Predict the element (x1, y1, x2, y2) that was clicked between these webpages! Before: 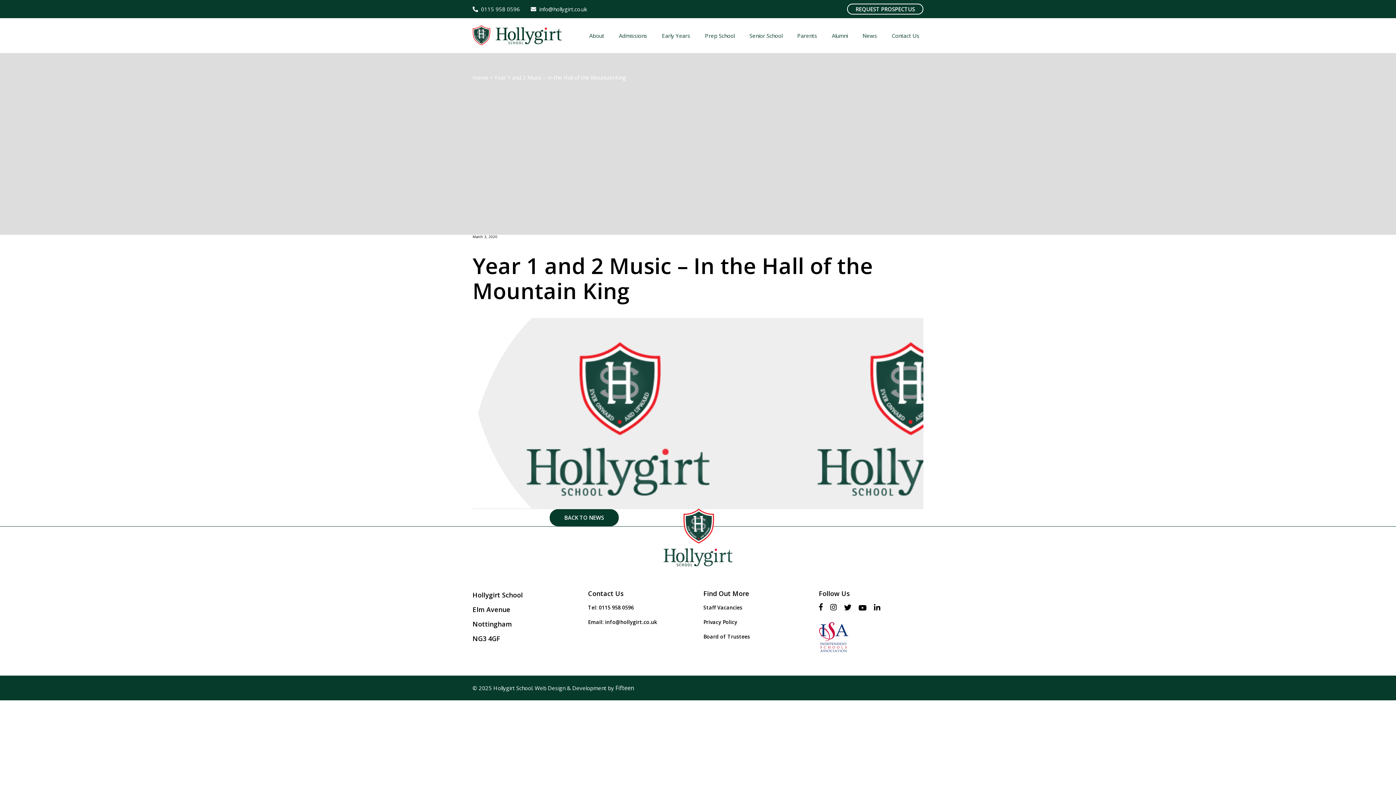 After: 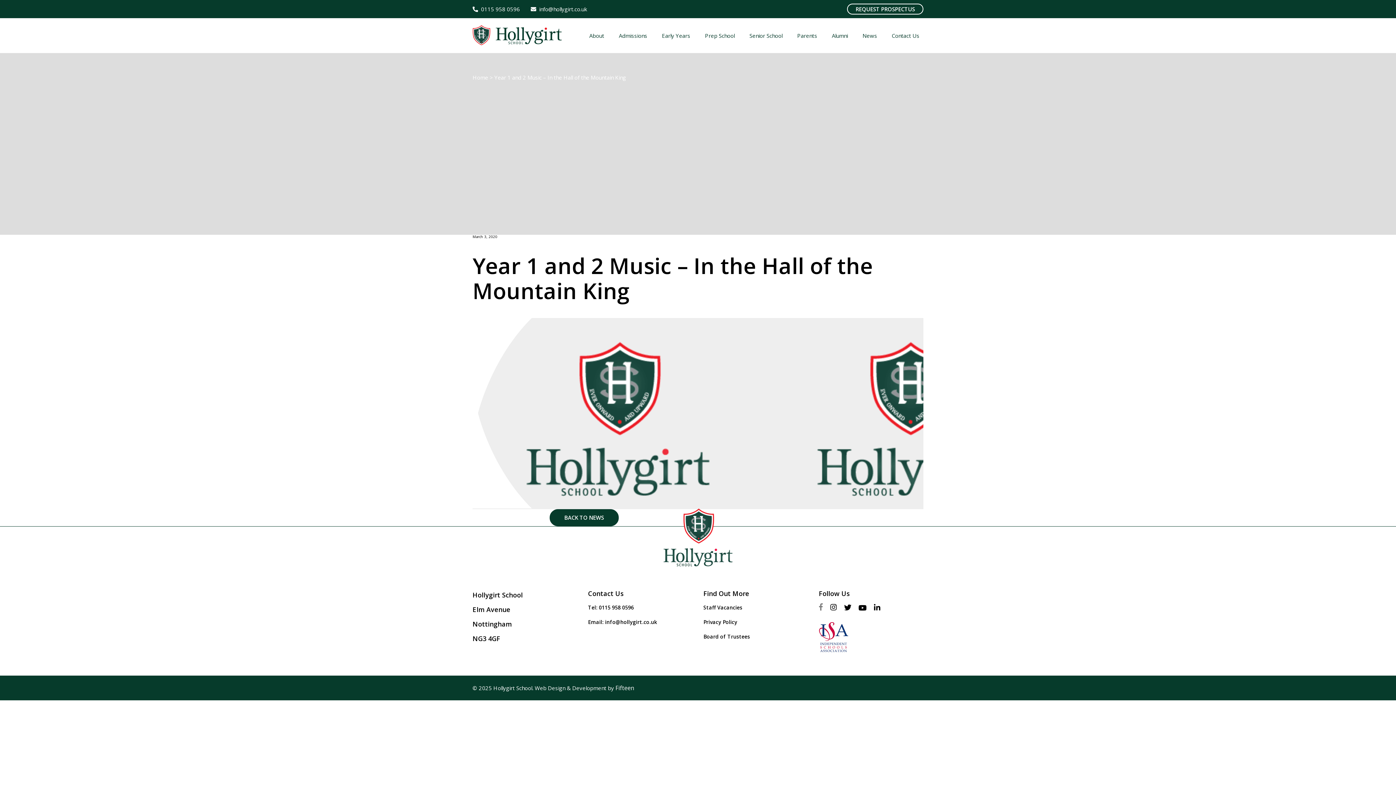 Action: bbox: (819, 603, 826, 611)